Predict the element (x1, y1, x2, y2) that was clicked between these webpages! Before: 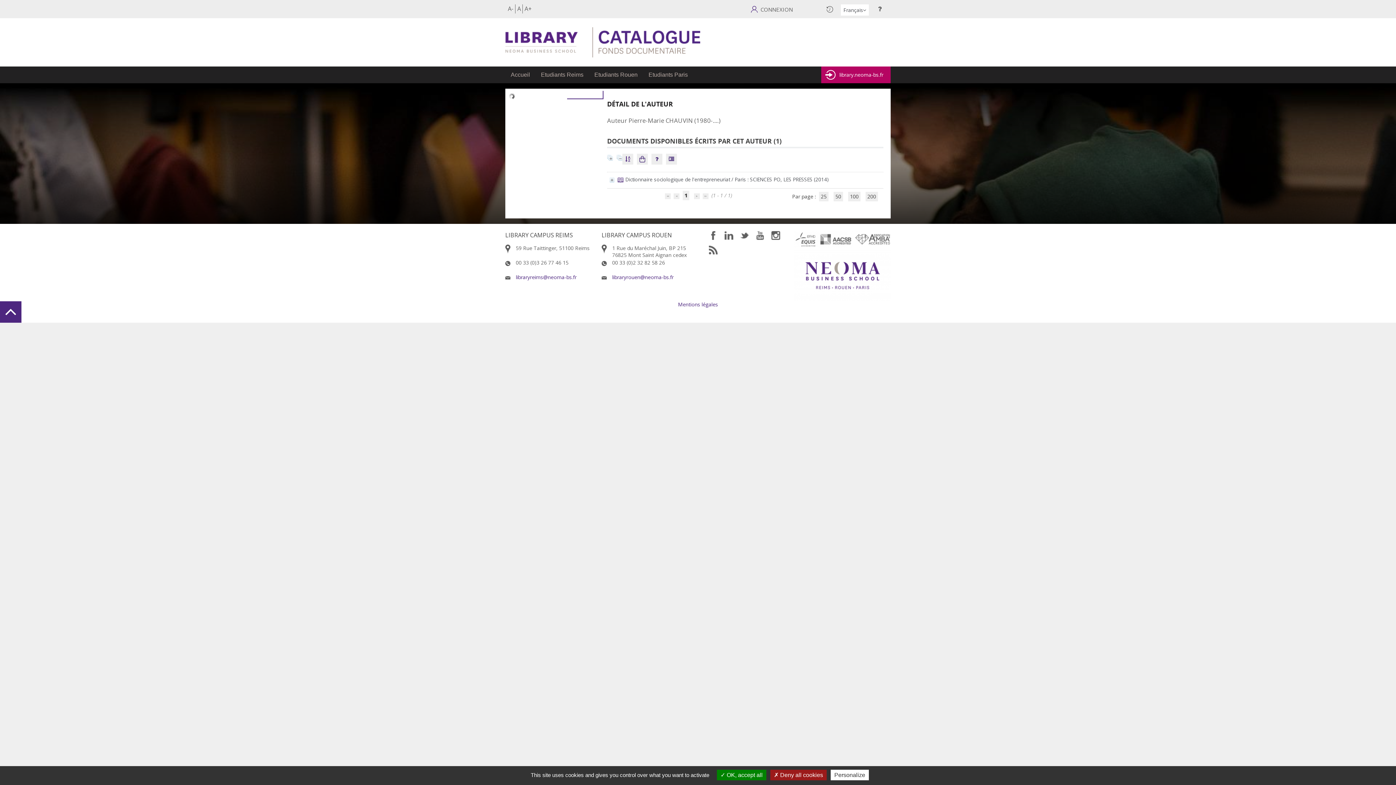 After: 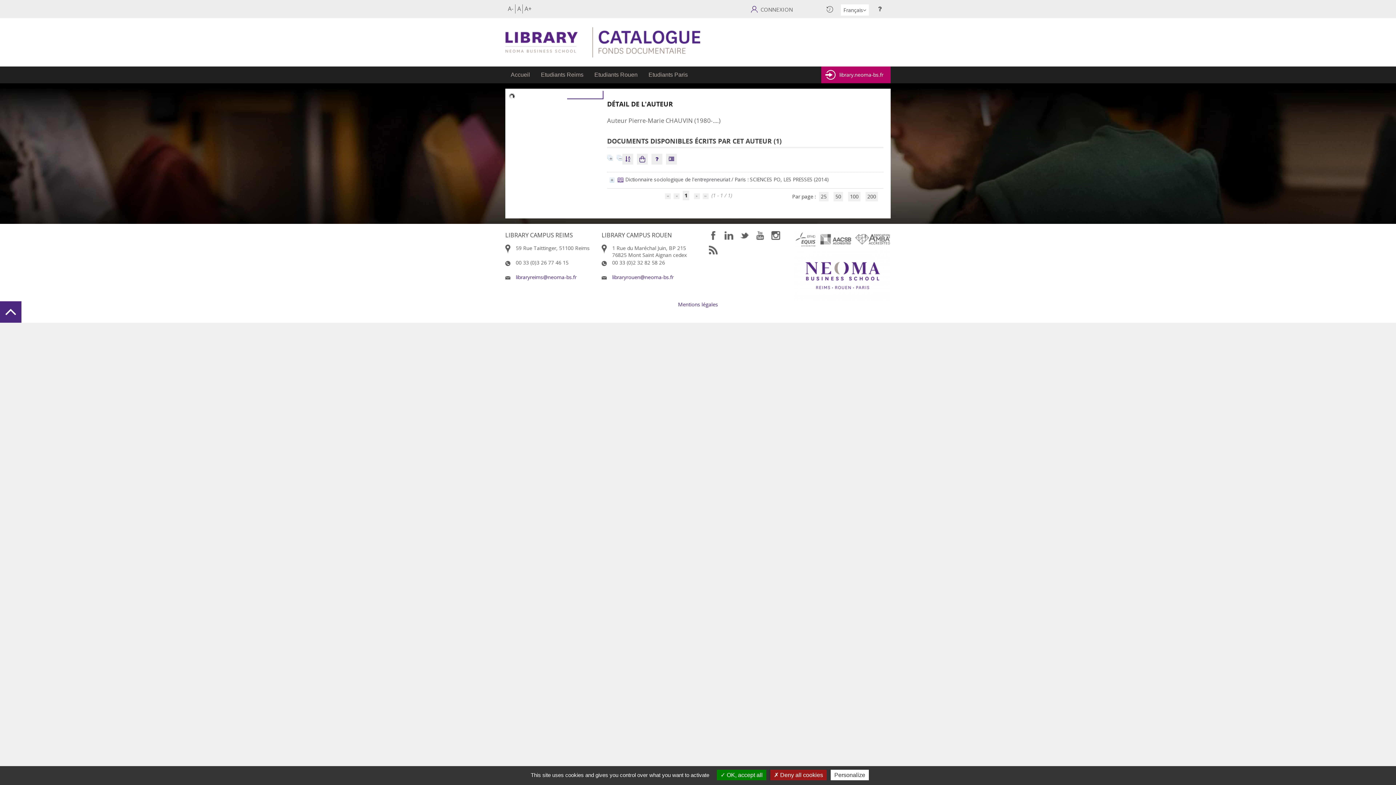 Action: bbox: (771, 231, 780, 238)